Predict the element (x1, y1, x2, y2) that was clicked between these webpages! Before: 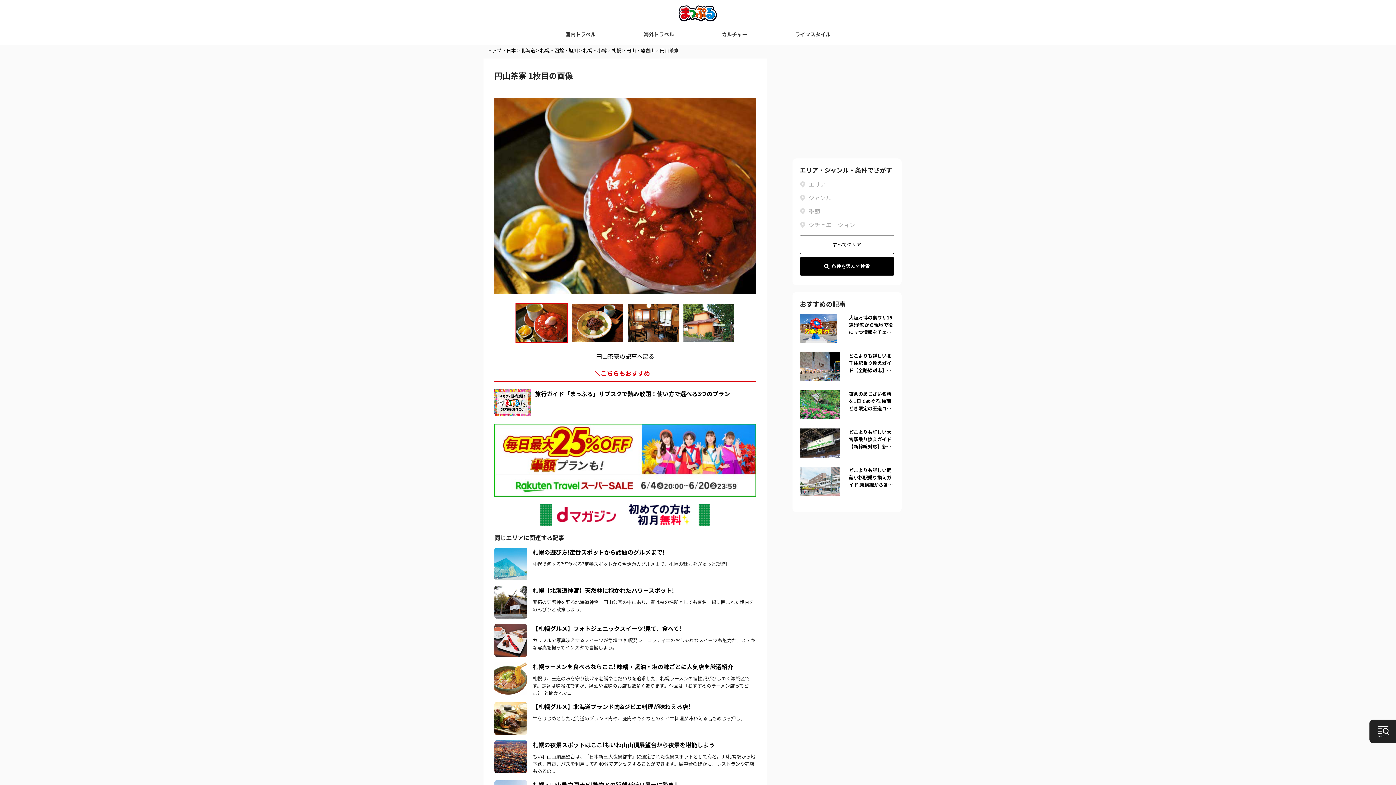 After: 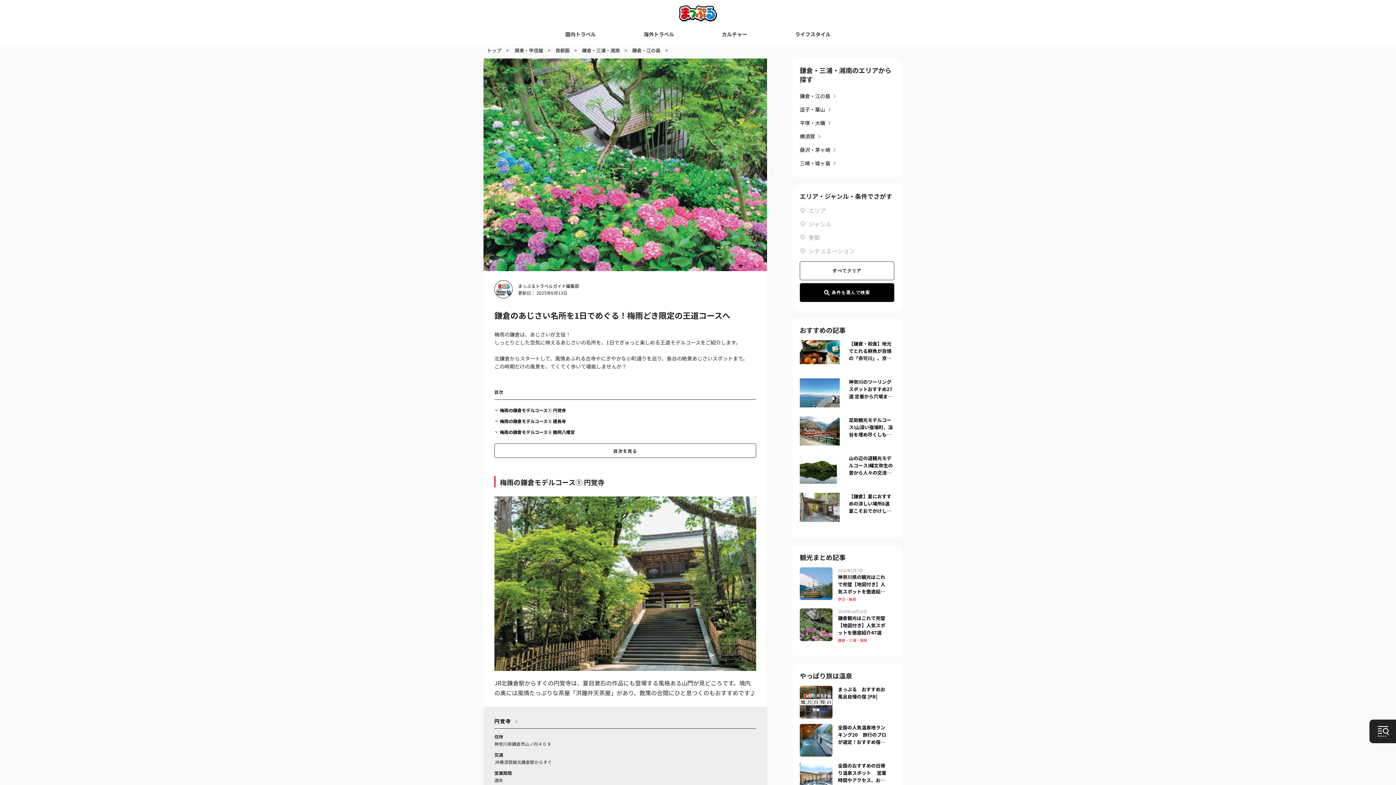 Action: bbox: (792, 546, 901, 579) label: 2025年6月13日
鎌倉のあじさい名所を1日でめぐる！梅雨どき限定の王道コースへ
トラベル